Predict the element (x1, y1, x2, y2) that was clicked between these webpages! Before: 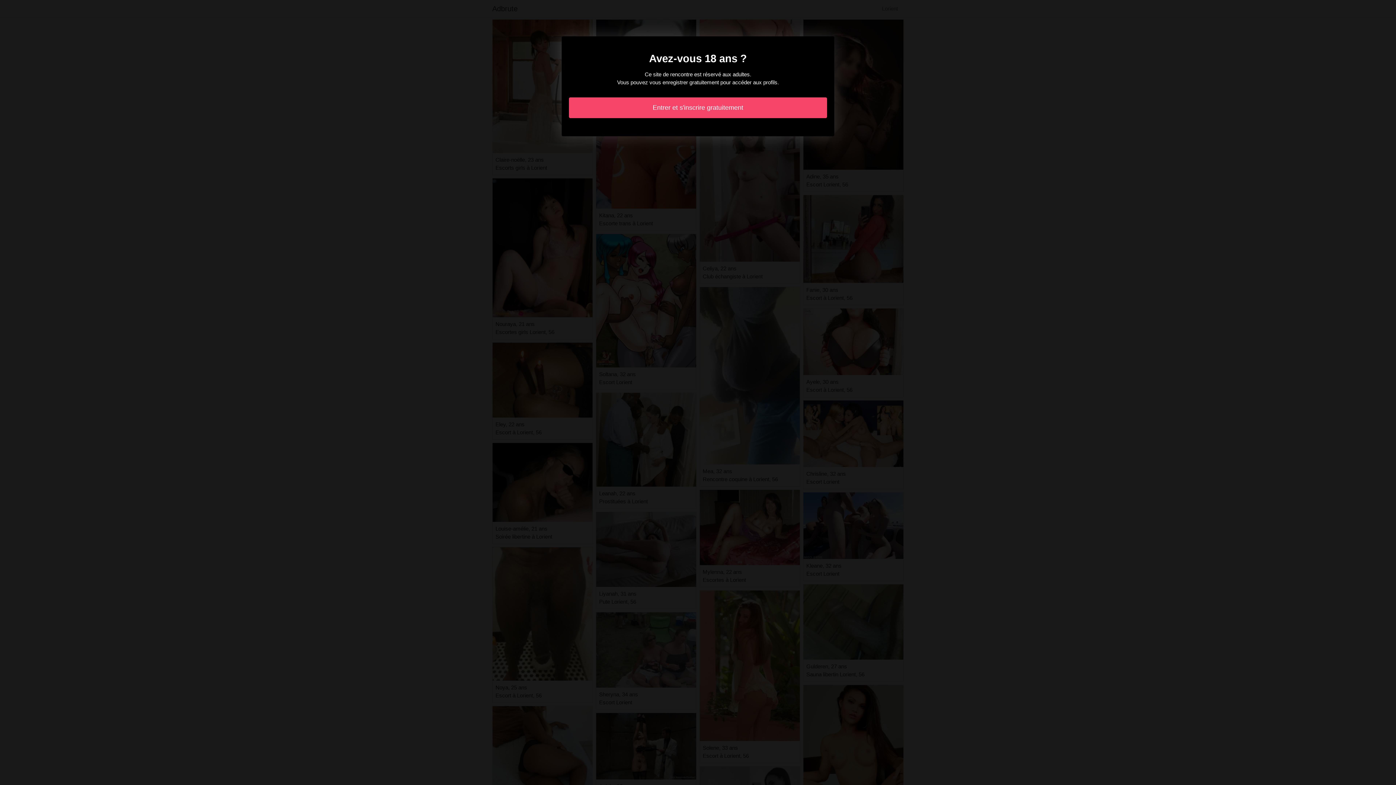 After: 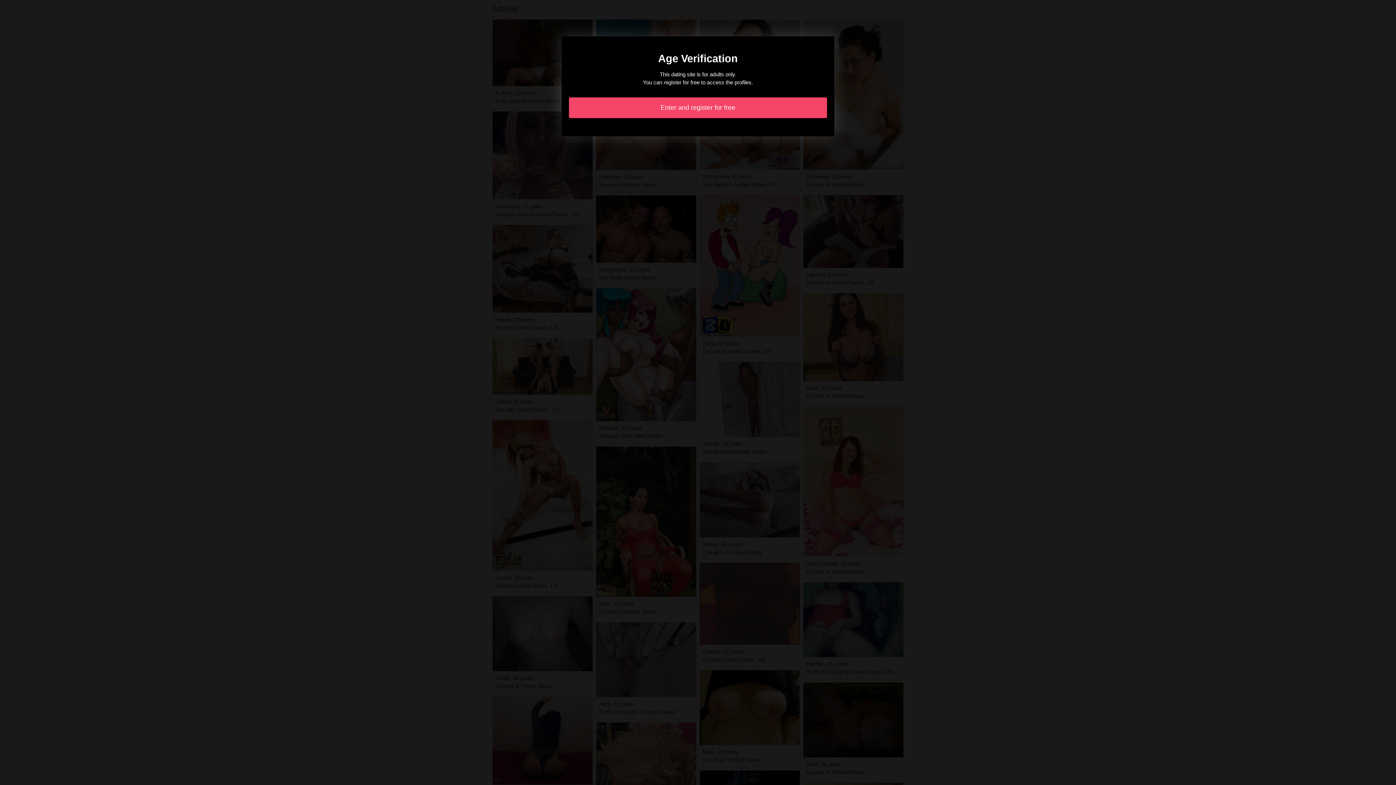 Action: label: Entrer et s'inscrire gratuitement bbox: (569, 97, 827, 118)